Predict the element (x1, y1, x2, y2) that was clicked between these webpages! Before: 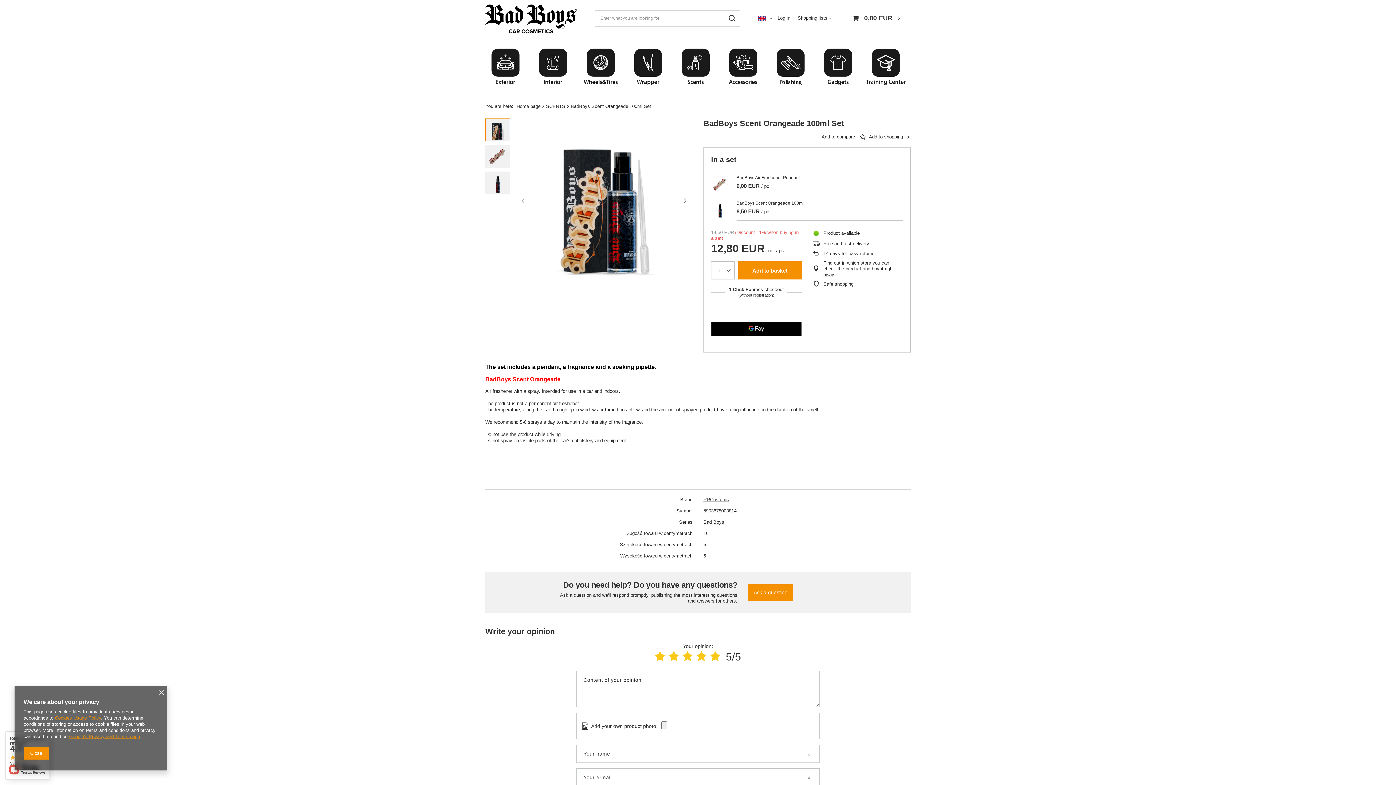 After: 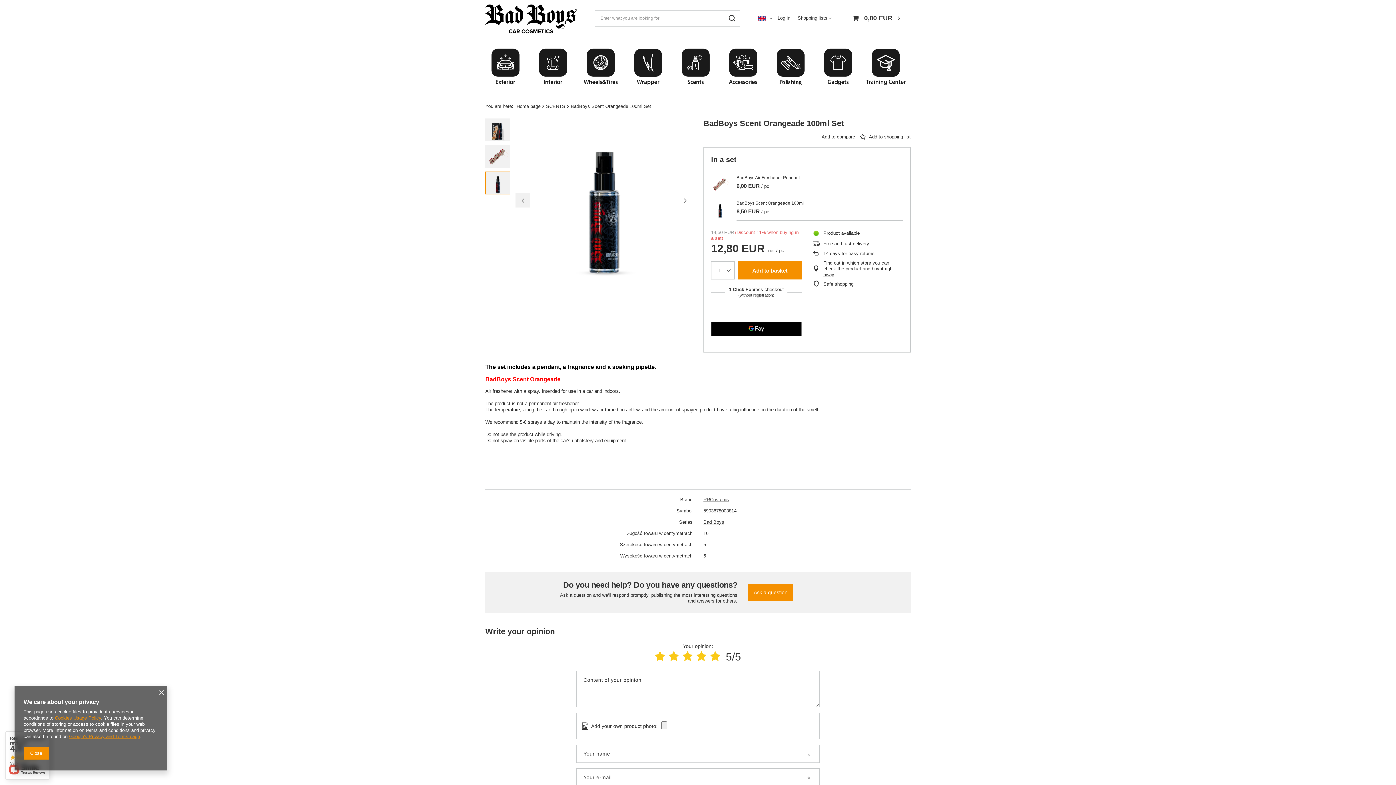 Action: bbox: (515, 193, 530, 207)